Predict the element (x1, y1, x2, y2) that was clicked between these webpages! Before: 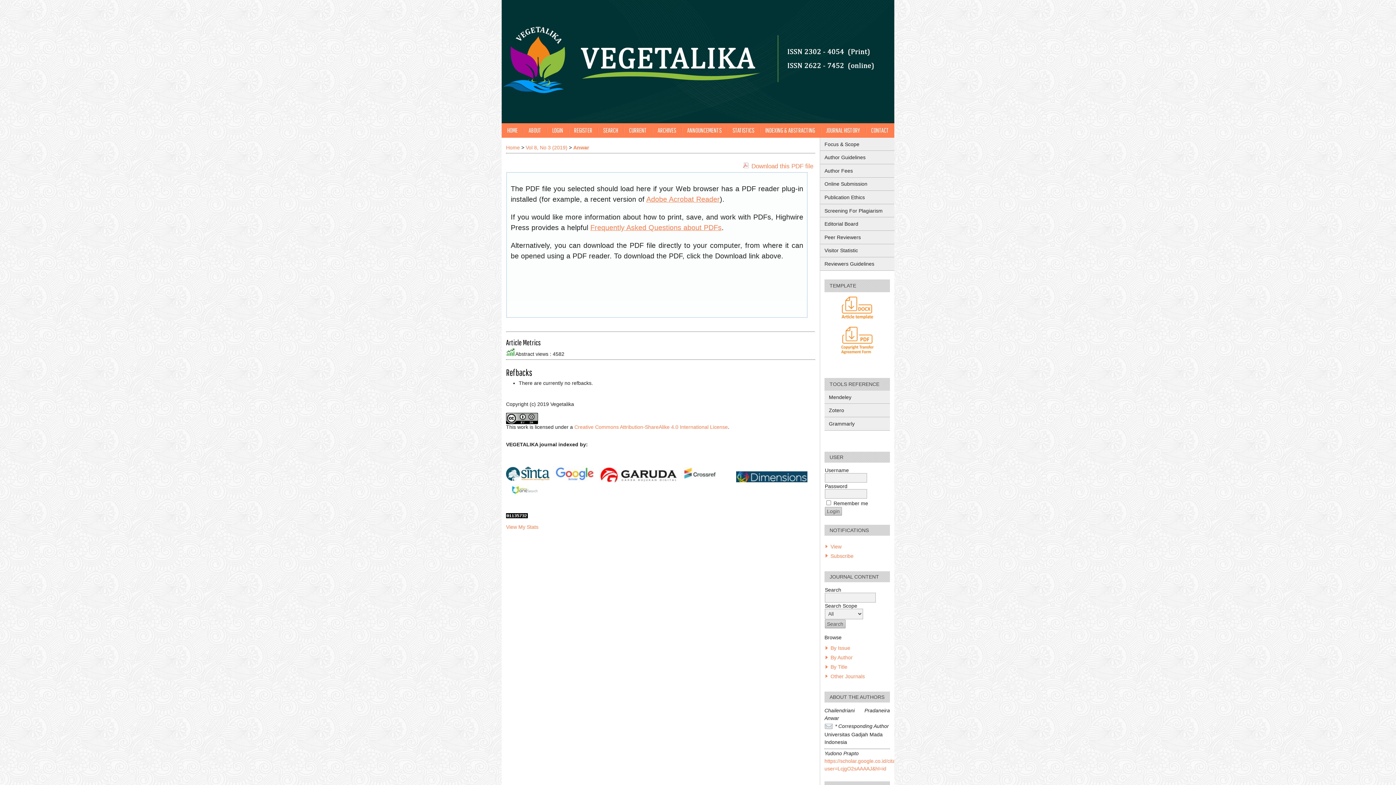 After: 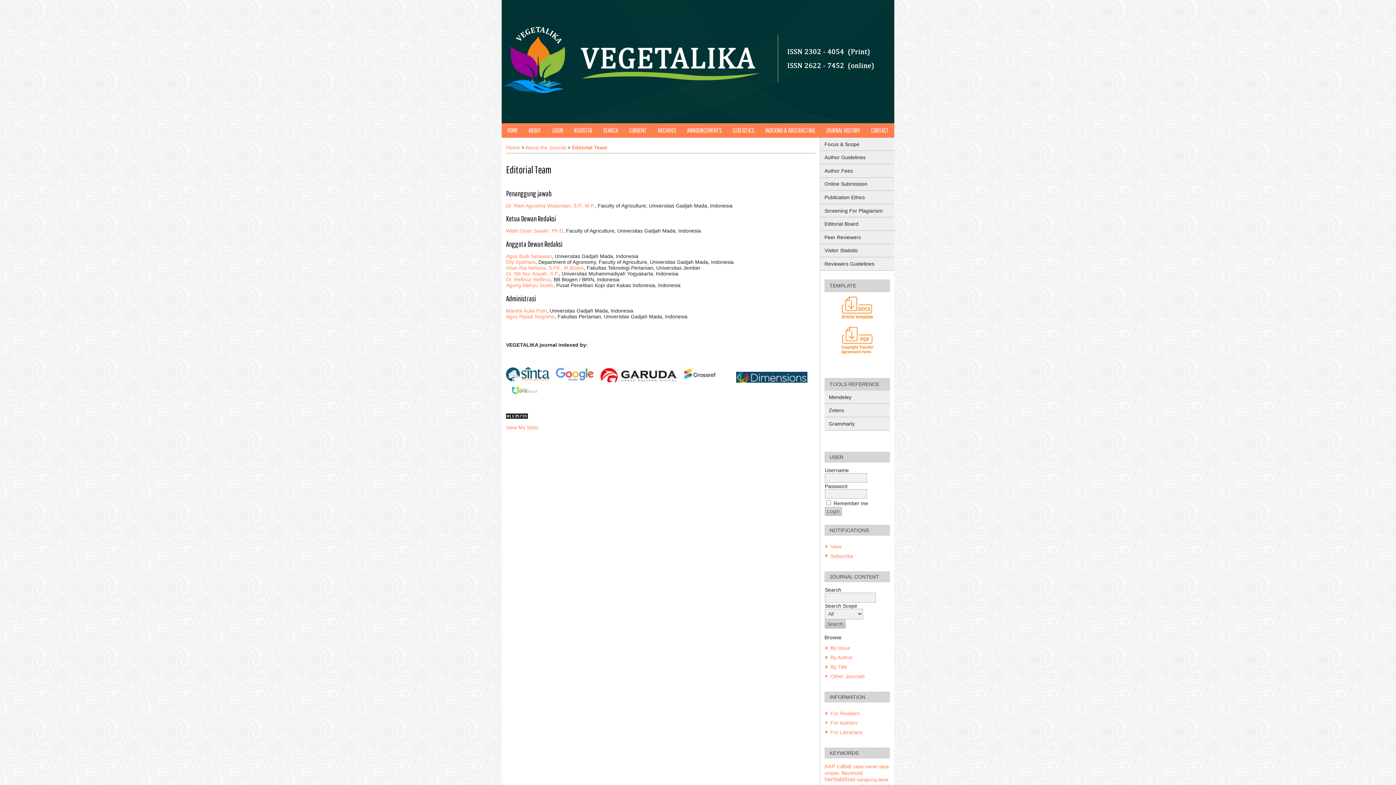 Action: bbox: (820, 217, 894, 230) label: Editorial Board